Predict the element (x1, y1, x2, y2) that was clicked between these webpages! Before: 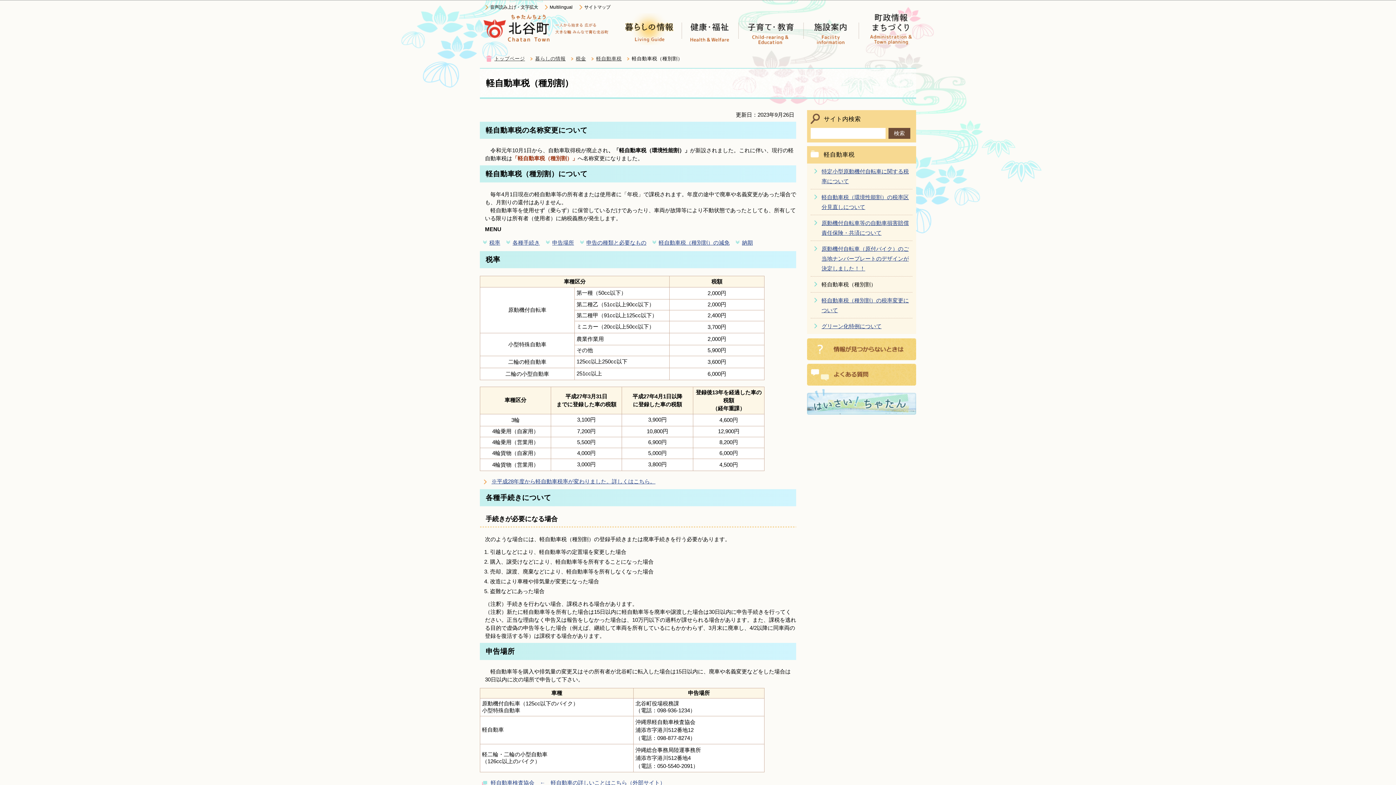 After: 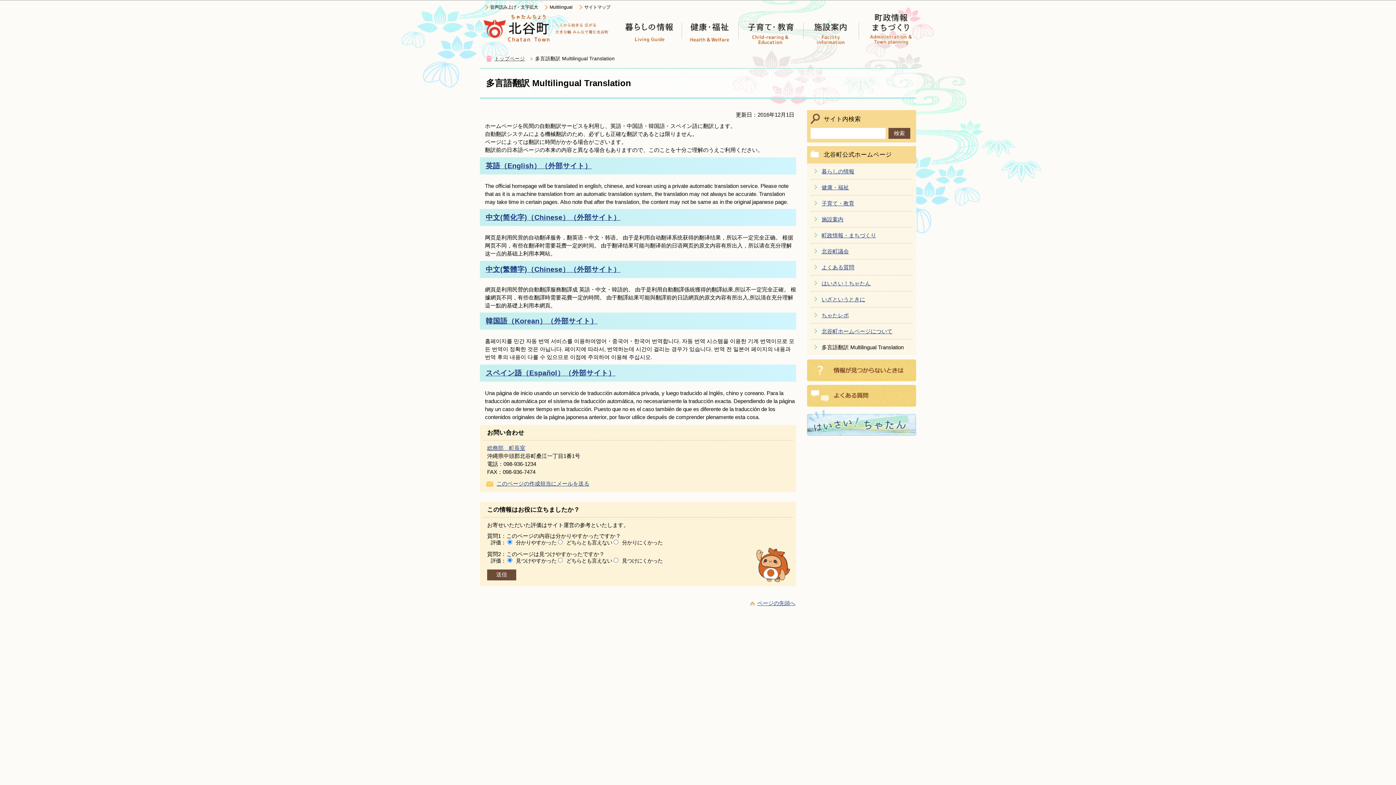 Action: bbox: (544, 4, 577, 11) label: Multilingual